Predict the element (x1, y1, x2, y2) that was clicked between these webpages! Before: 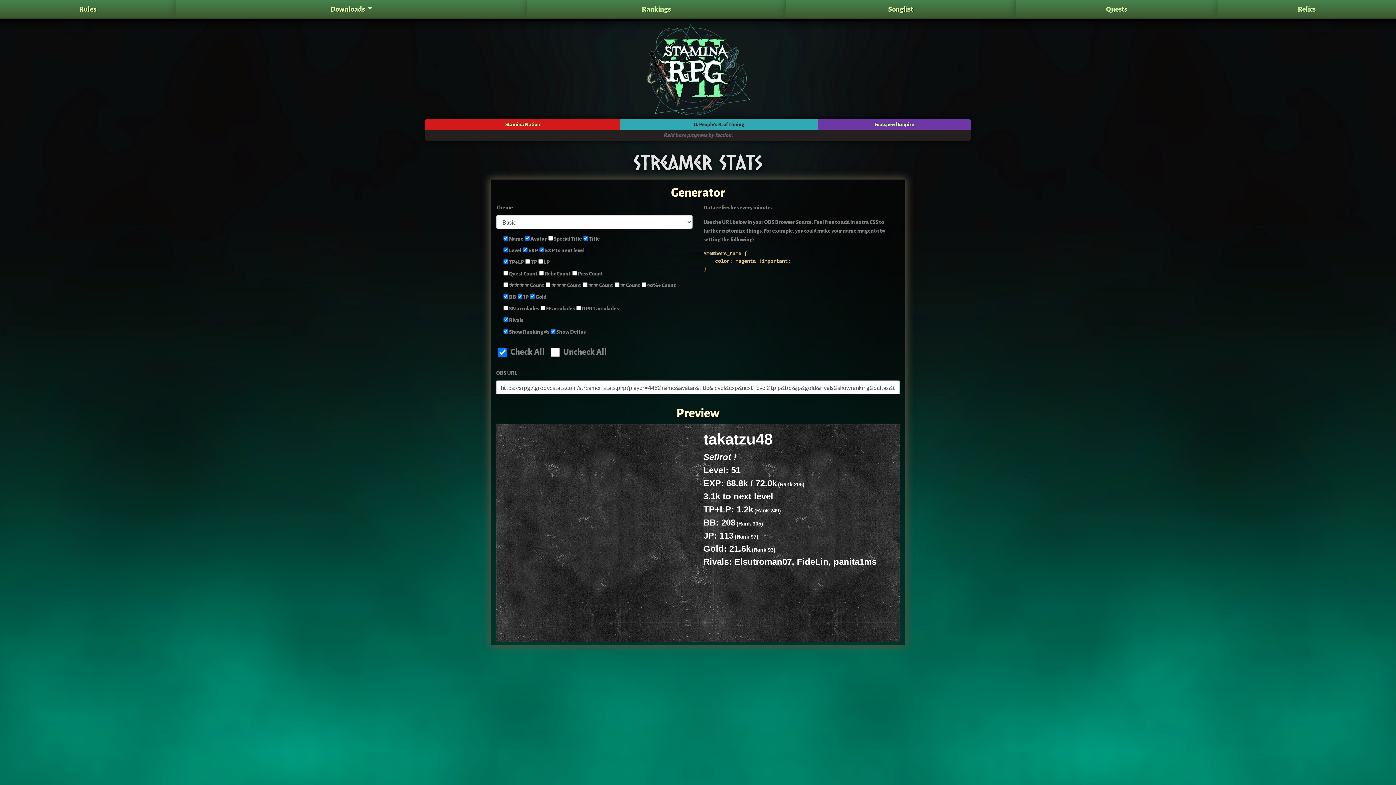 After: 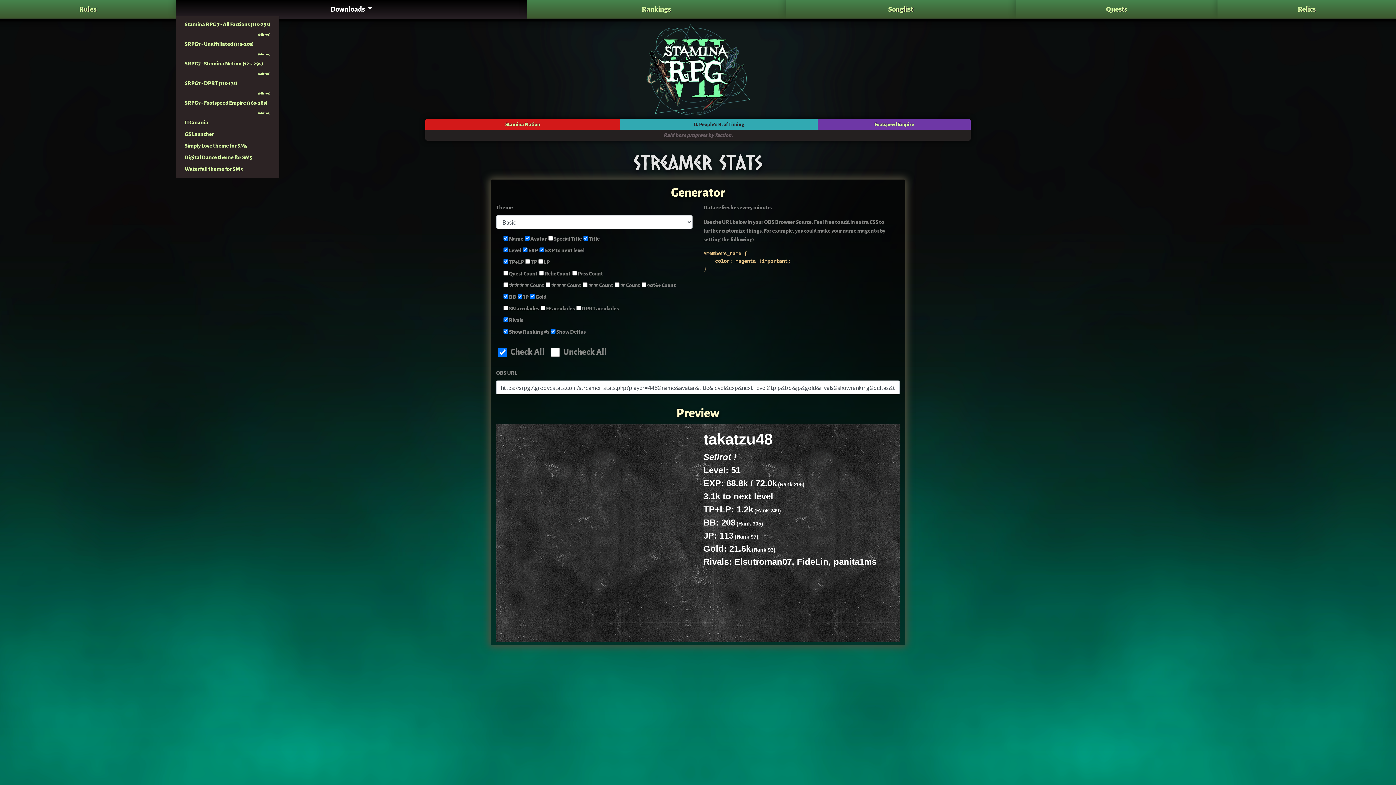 Action: bbox: (175, 0, 527, 18) label: Downloads 